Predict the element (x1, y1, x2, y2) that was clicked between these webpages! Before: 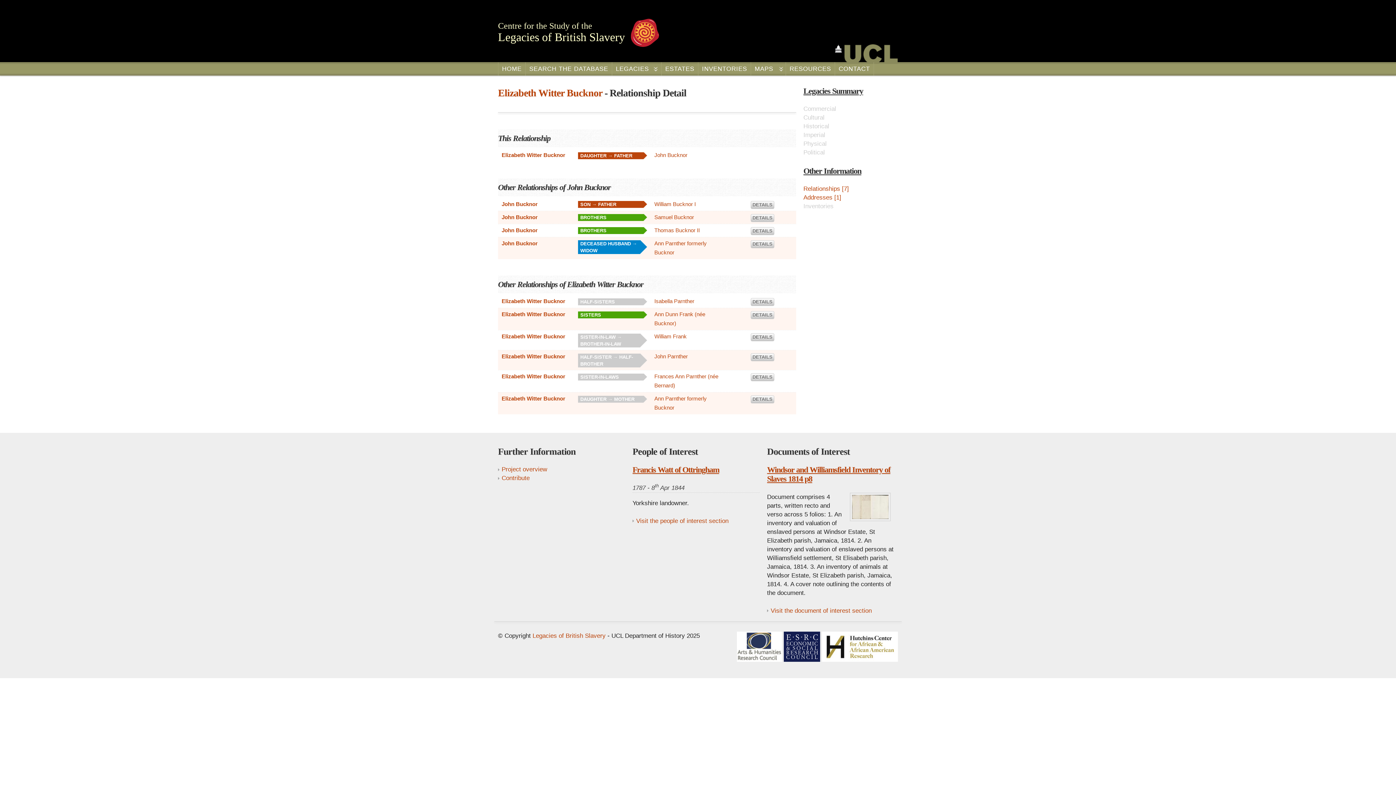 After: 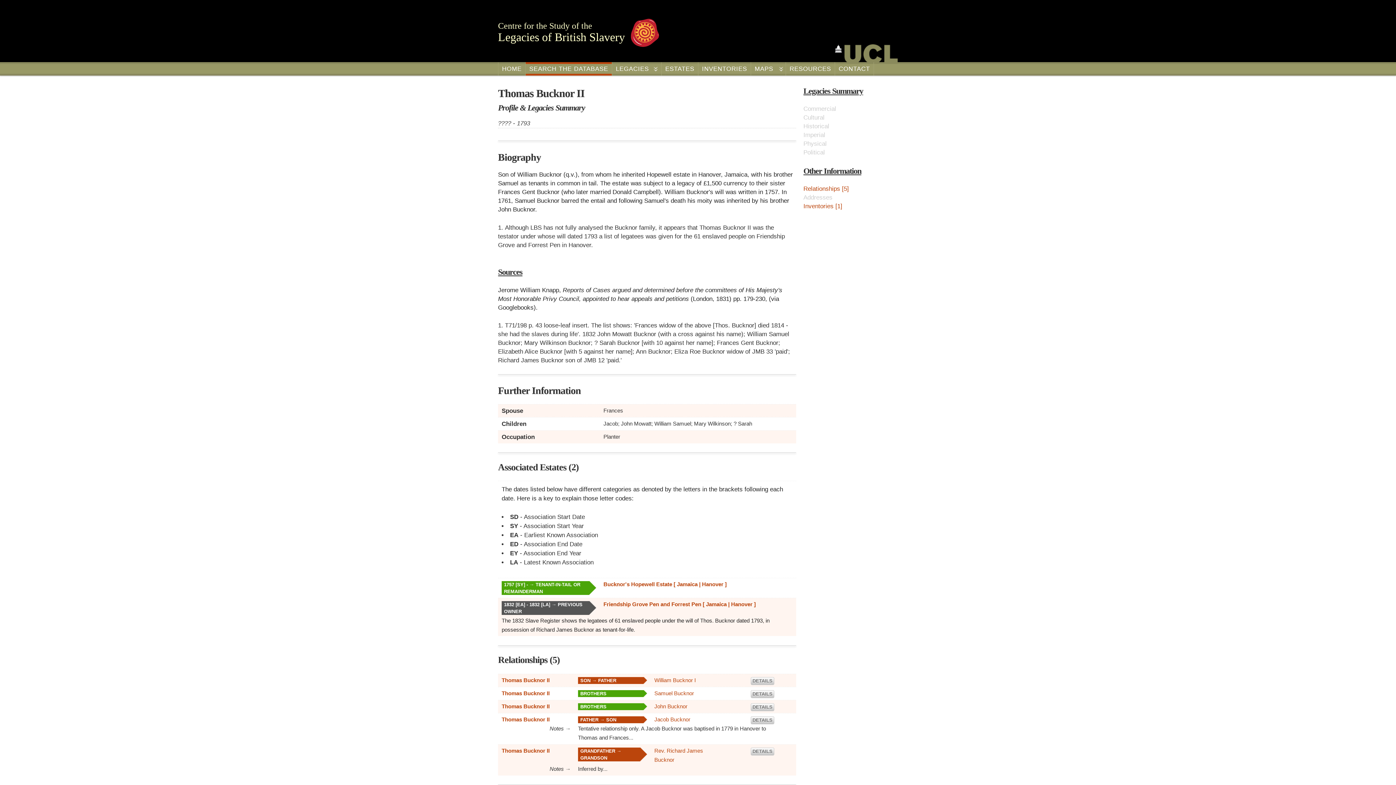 Action: label: Thomas Bucknor II bbox: (654, 227, 700, 233)